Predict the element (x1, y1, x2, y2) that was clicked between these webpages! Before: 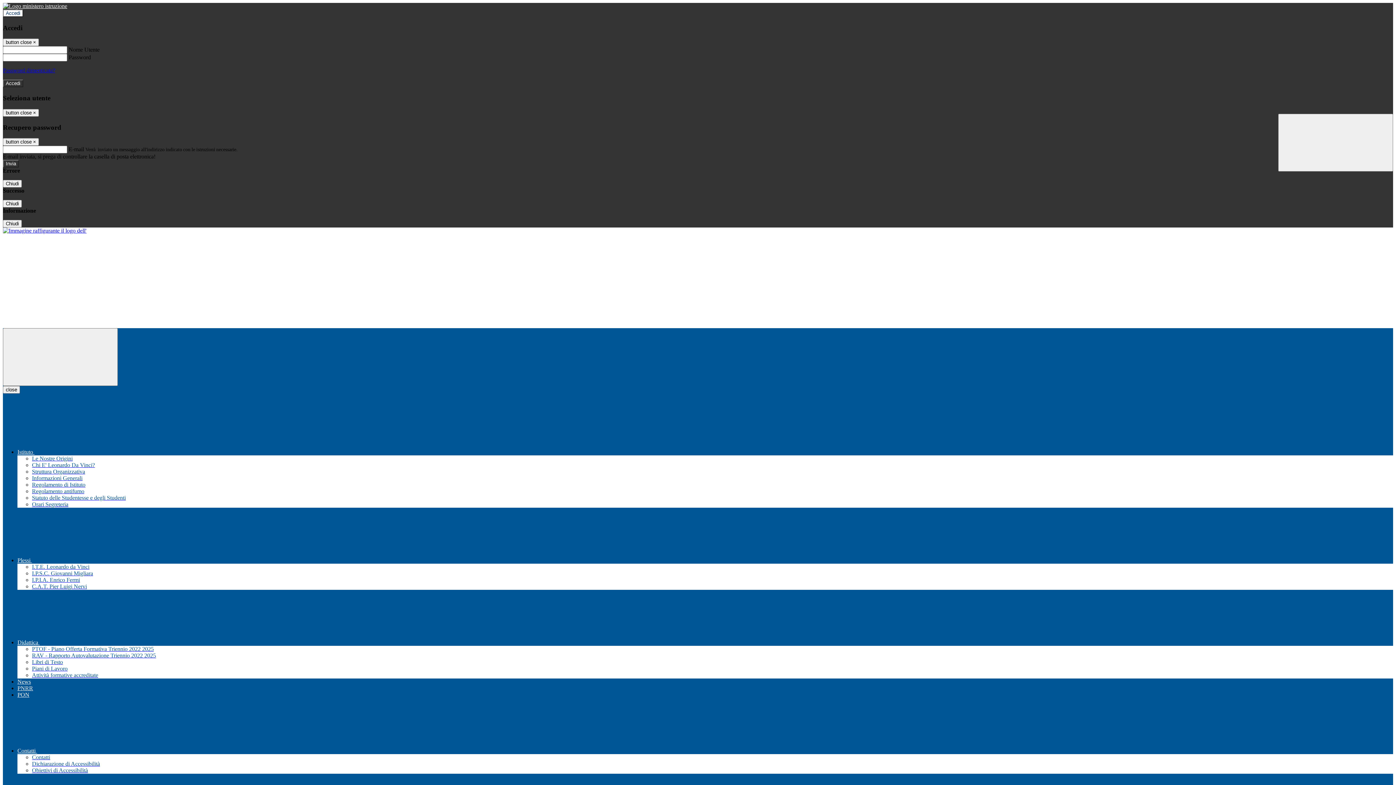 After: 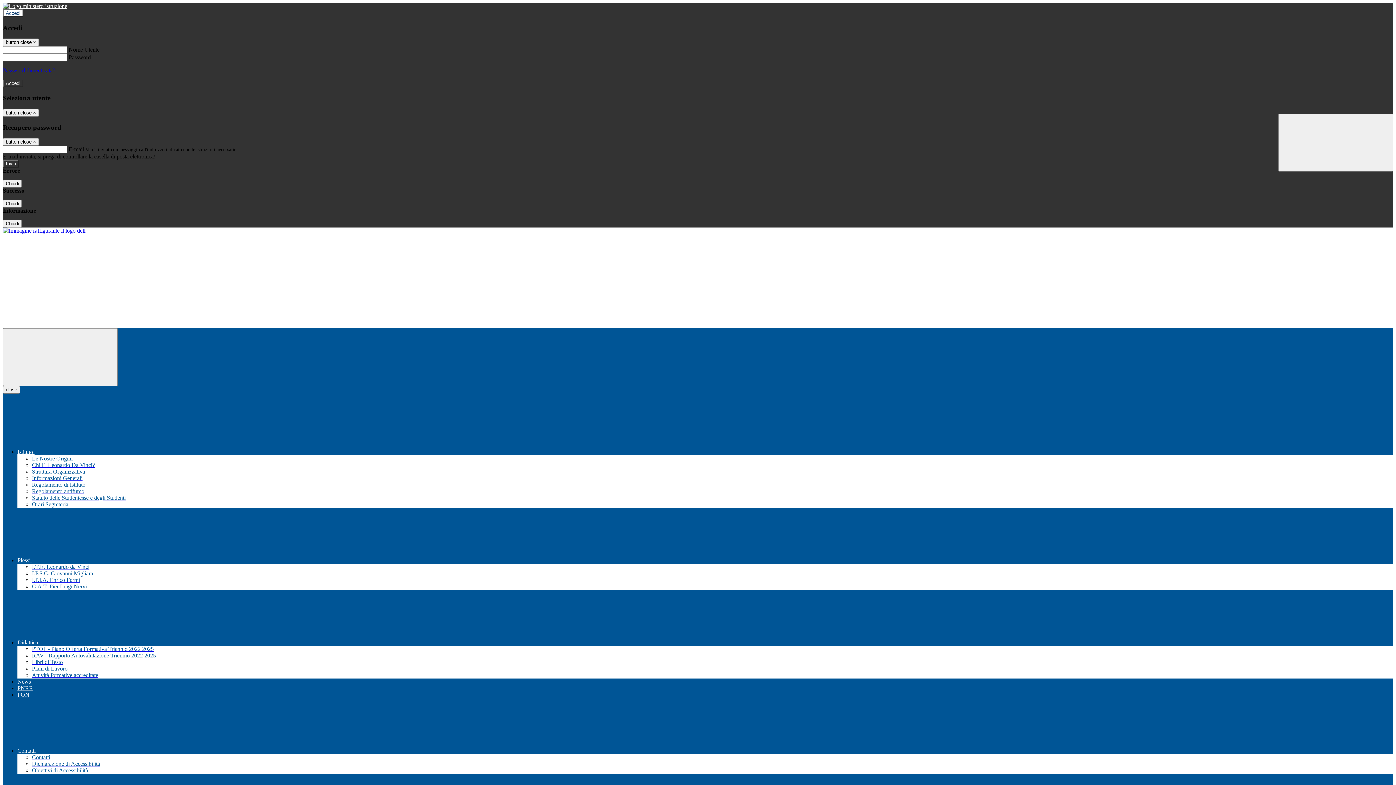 Action: bbox: (32, 495, 125, 501) label: Statuto delle Studentesse e degli Studenti